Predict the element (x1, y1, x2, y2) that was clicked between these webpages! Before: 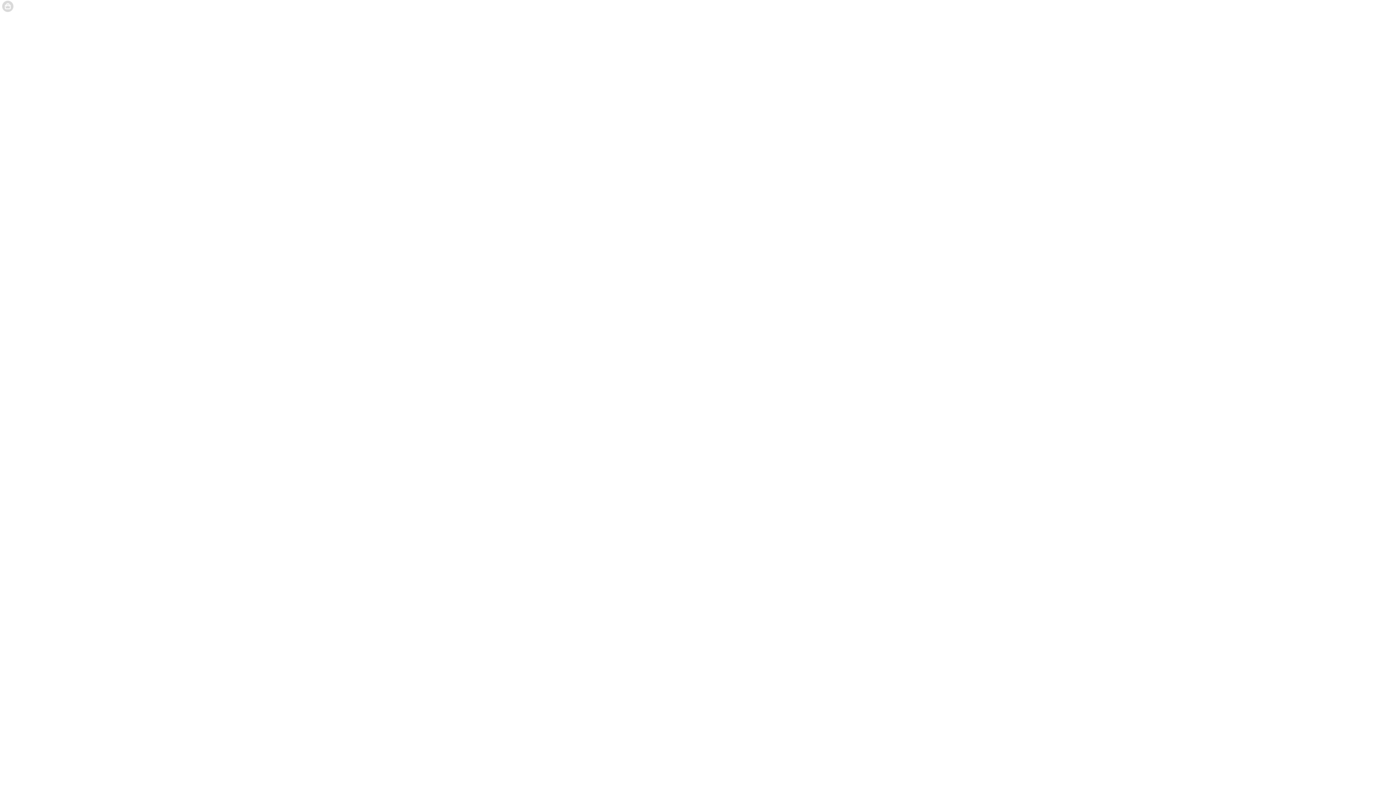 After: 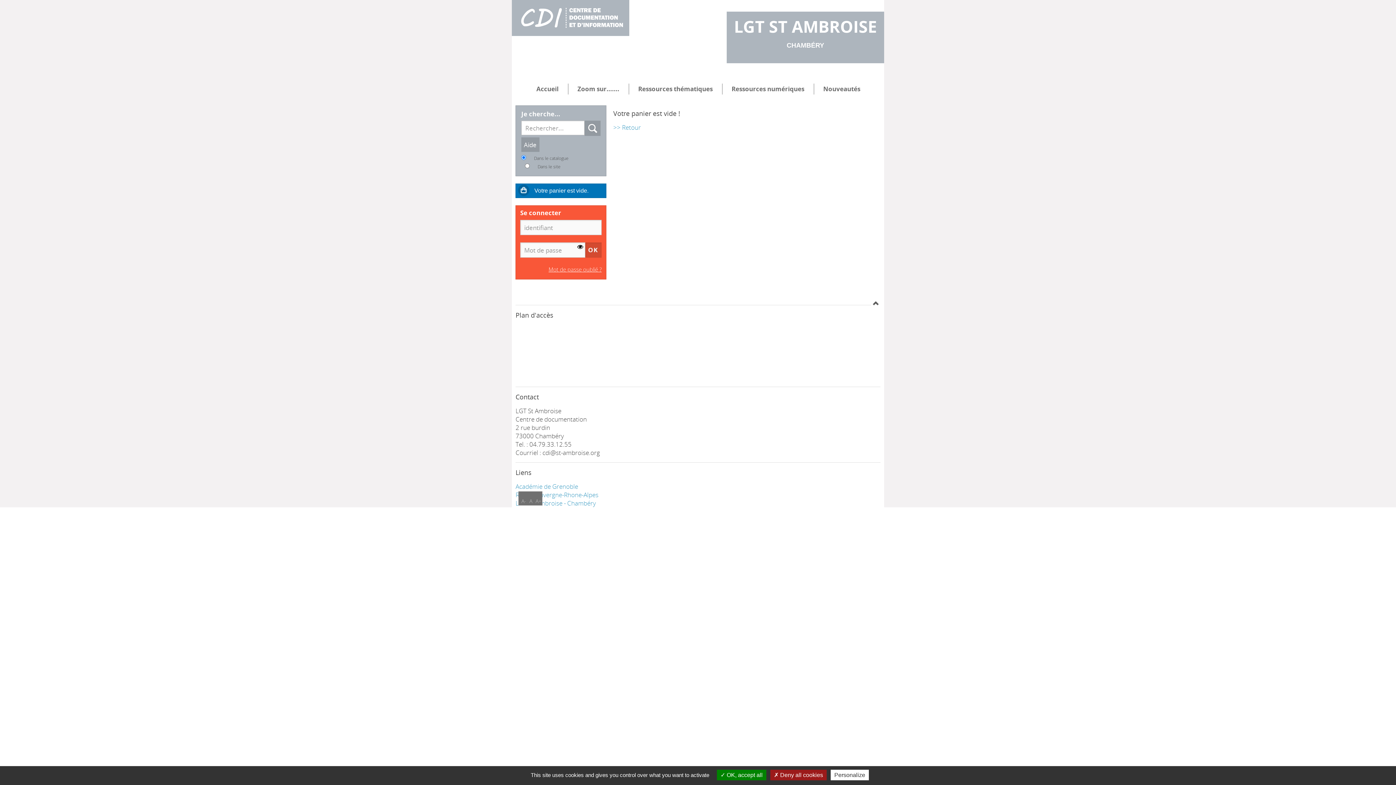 Action: bbox: (2, 2, 13, 8)